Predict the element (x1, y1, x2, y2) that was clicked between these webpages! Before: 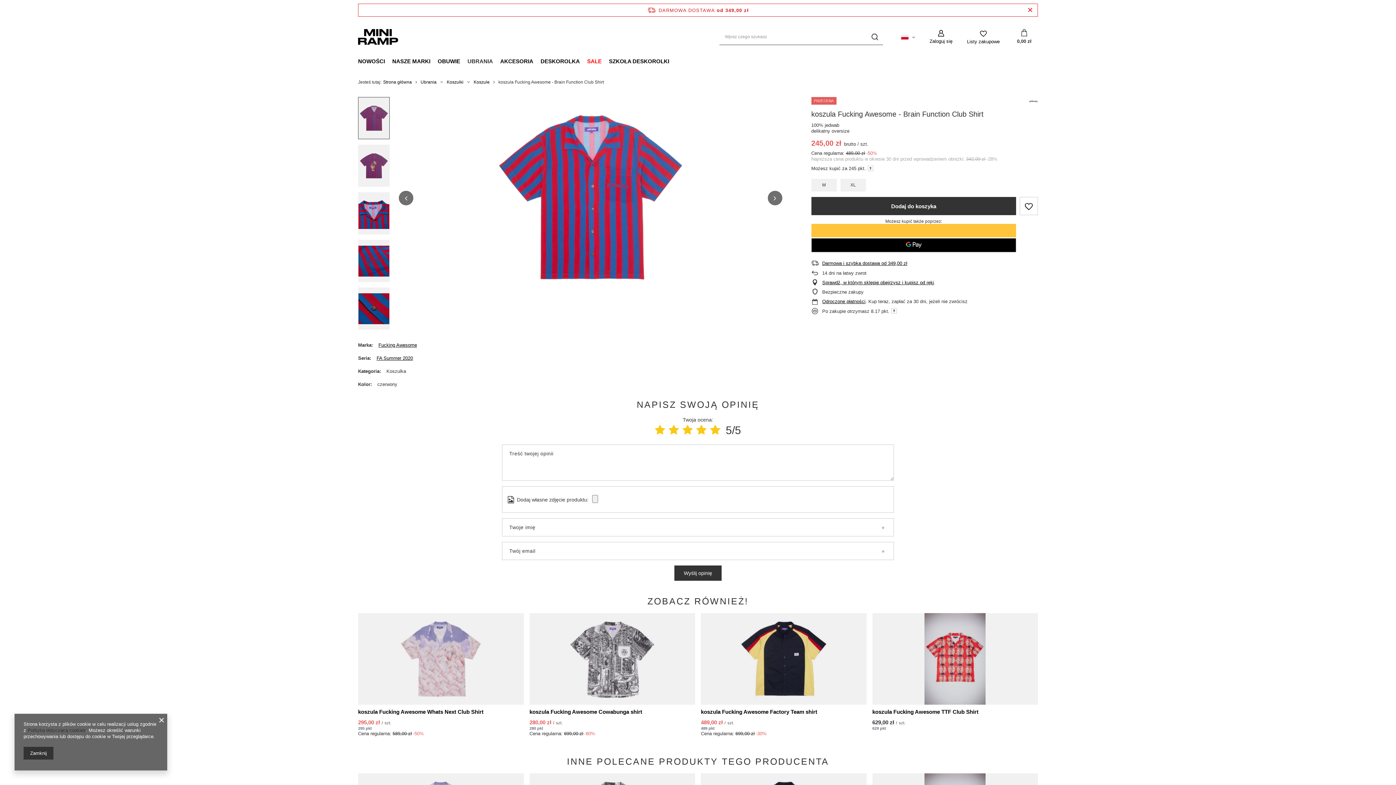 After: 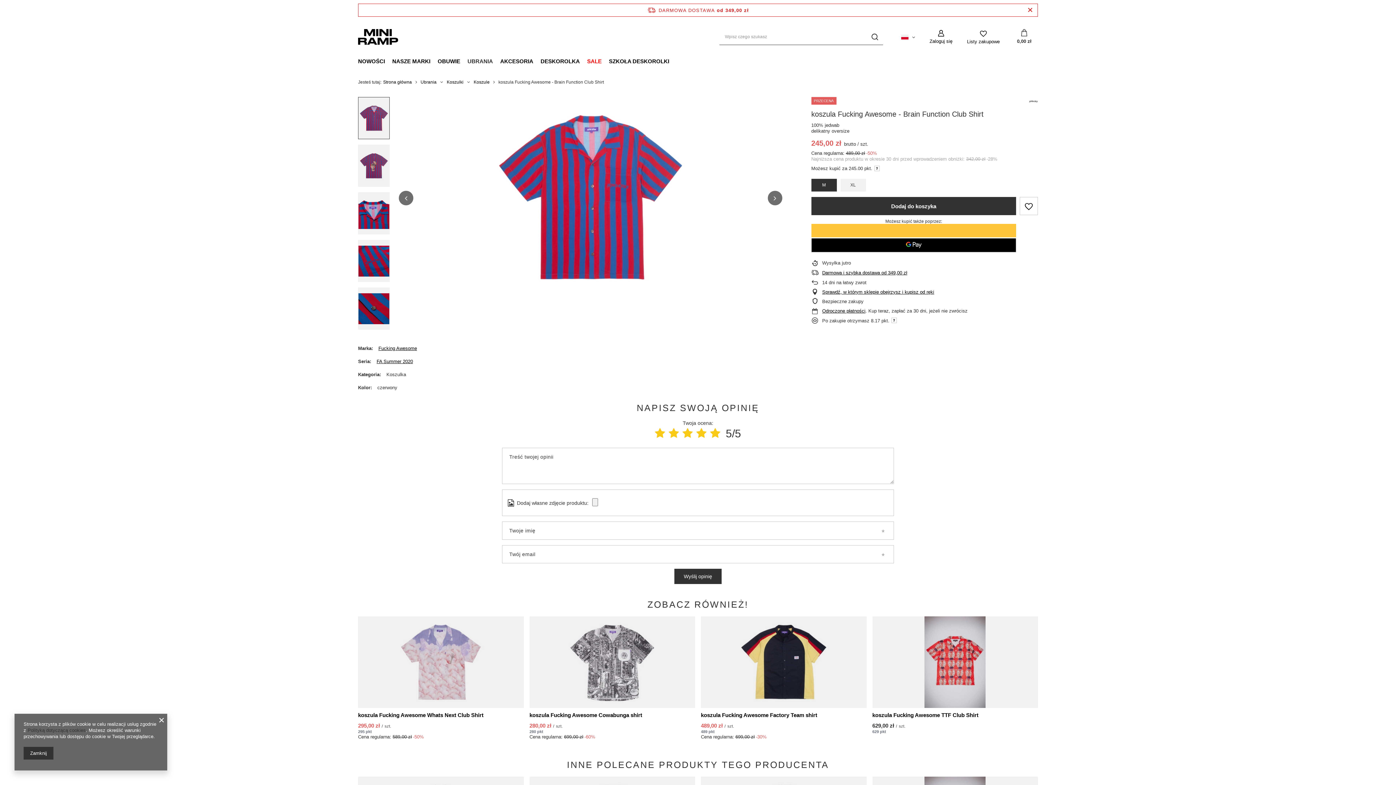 Action: label: M bbox: (811, 178, 836, 191)